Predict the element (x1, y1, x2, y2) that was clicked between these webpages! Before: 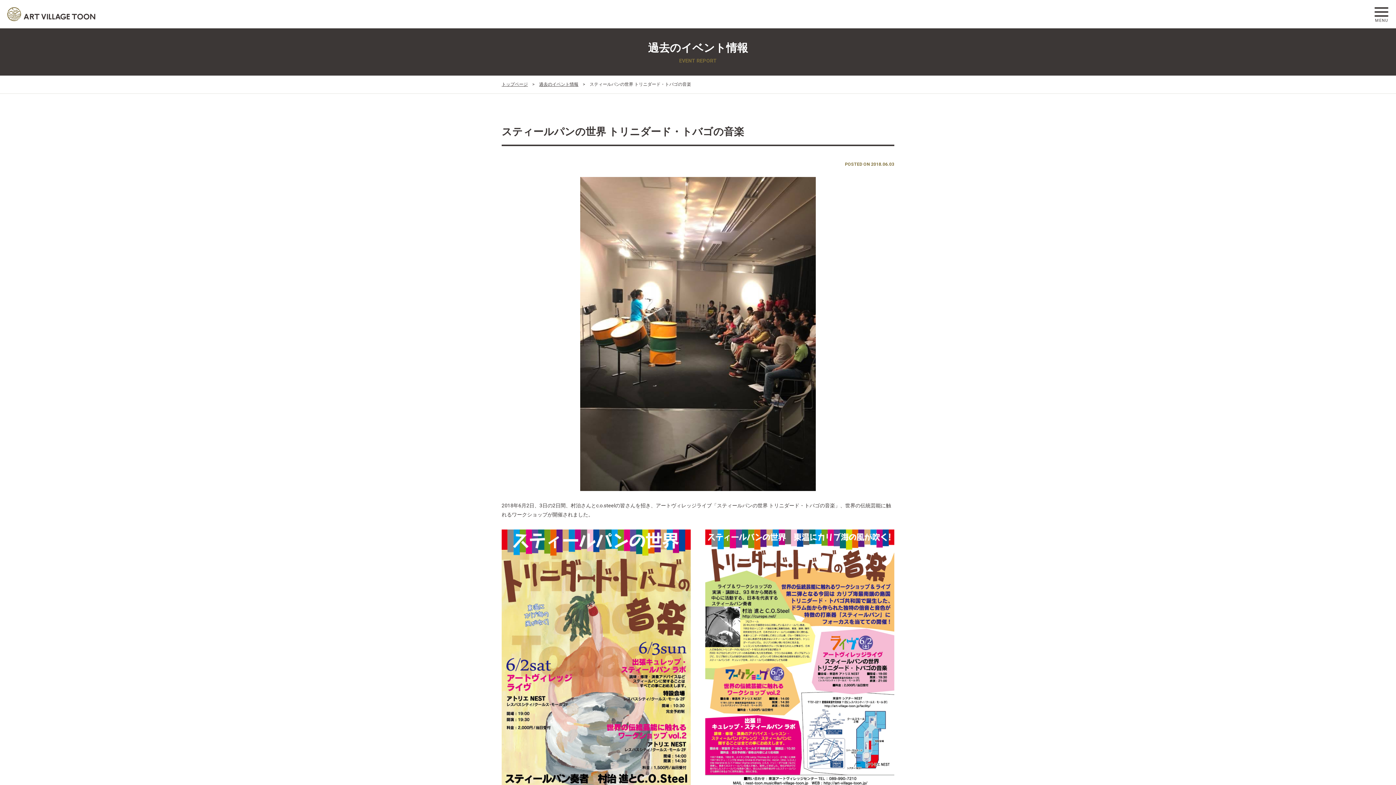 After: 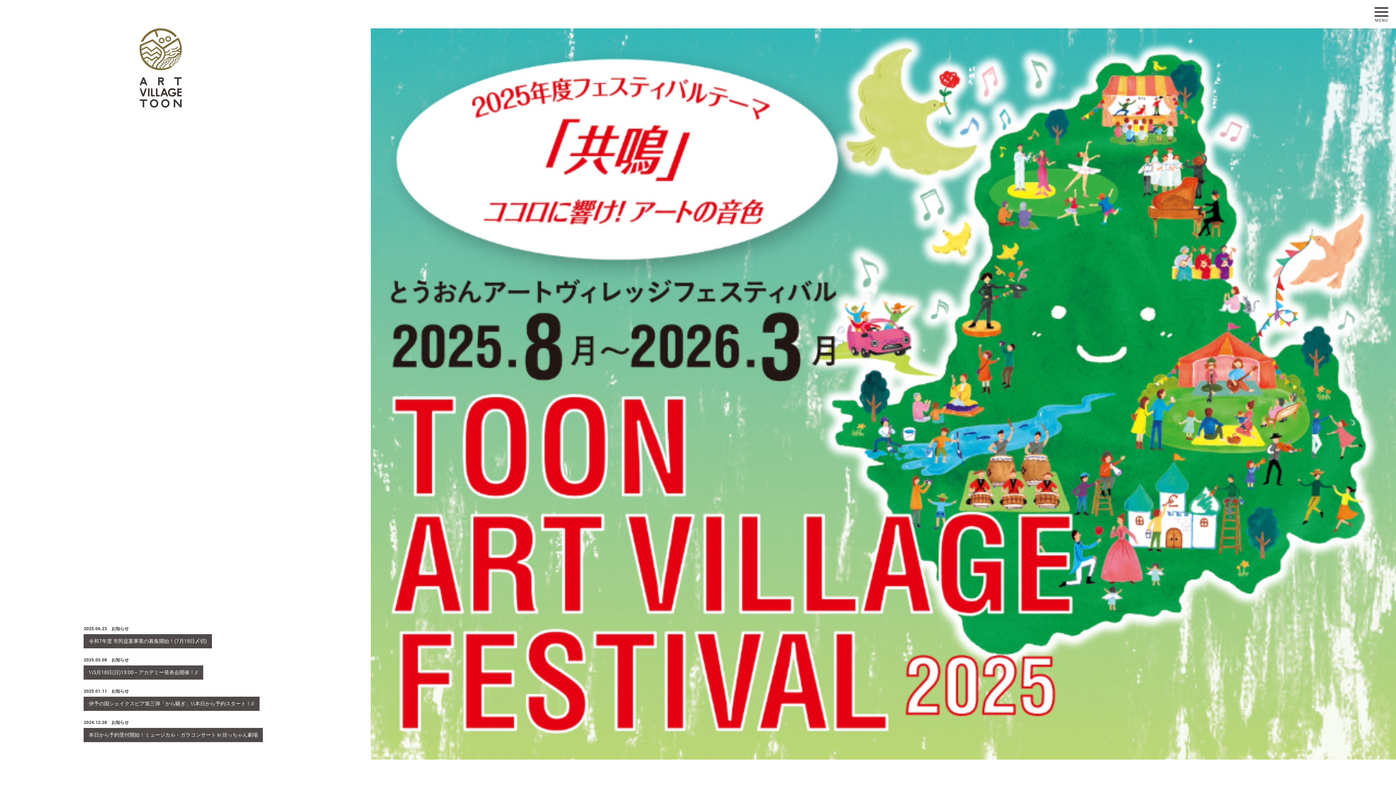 Action: bbox: (7, 10, 95, 16)